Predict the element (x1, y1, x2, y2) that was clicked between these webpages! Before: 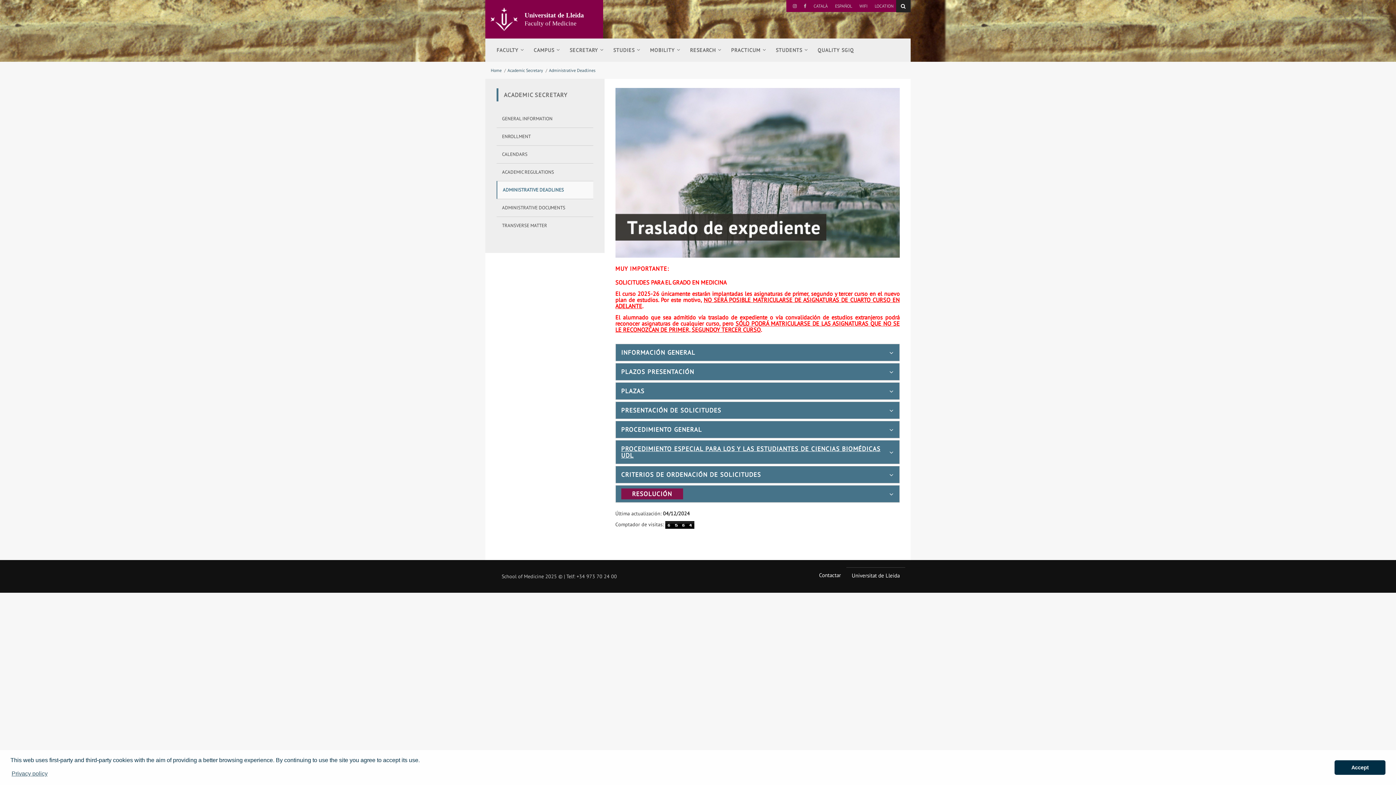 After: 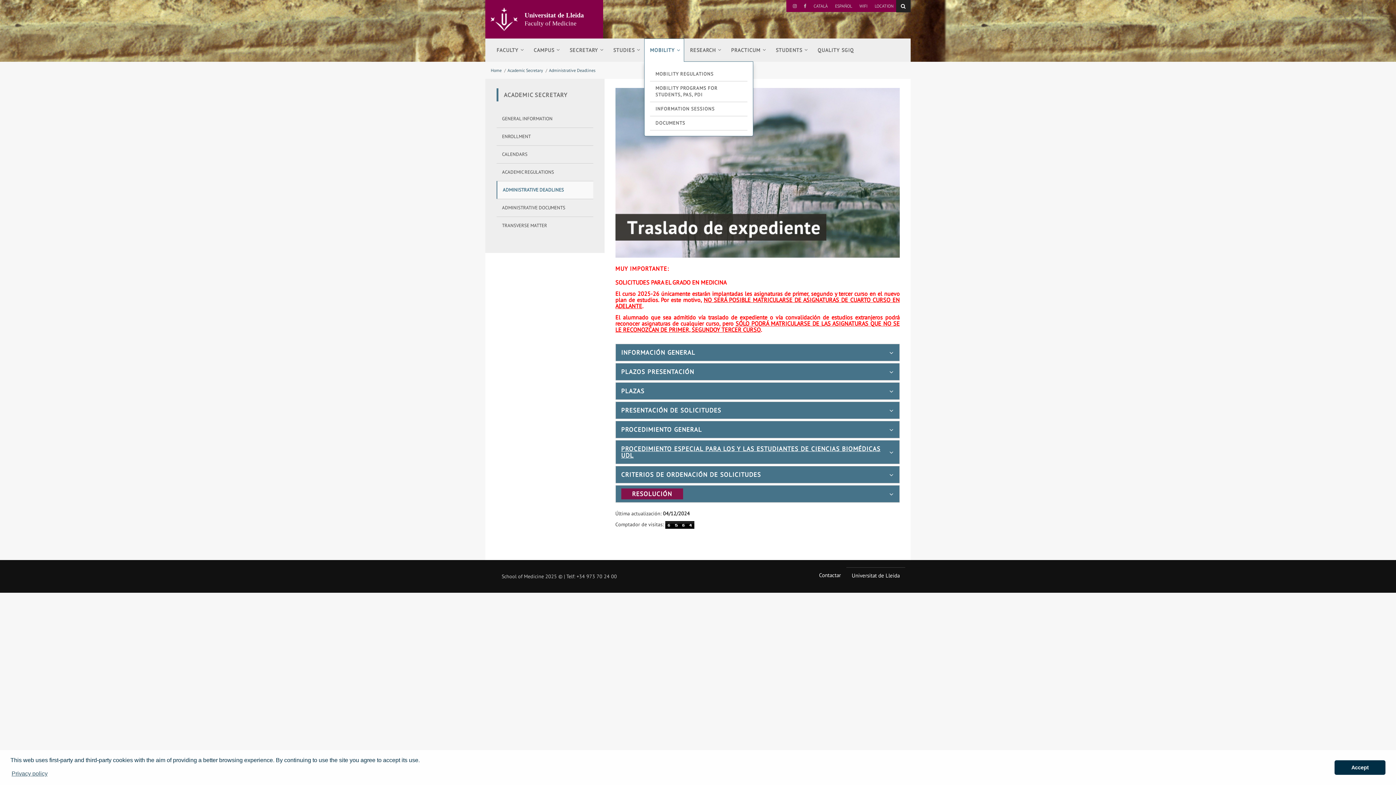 Action: label: MOBILITY
   bbox: (644, 38, 684, 61)